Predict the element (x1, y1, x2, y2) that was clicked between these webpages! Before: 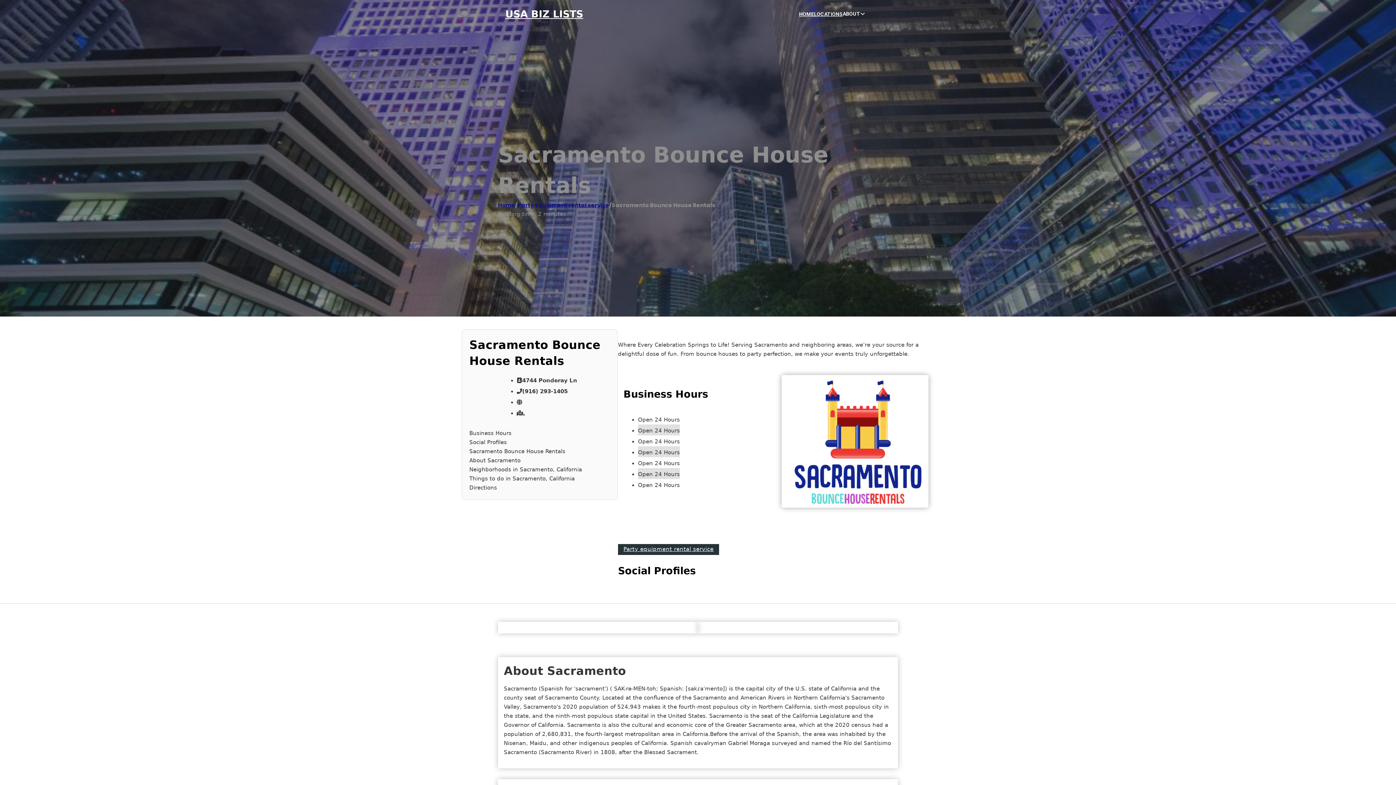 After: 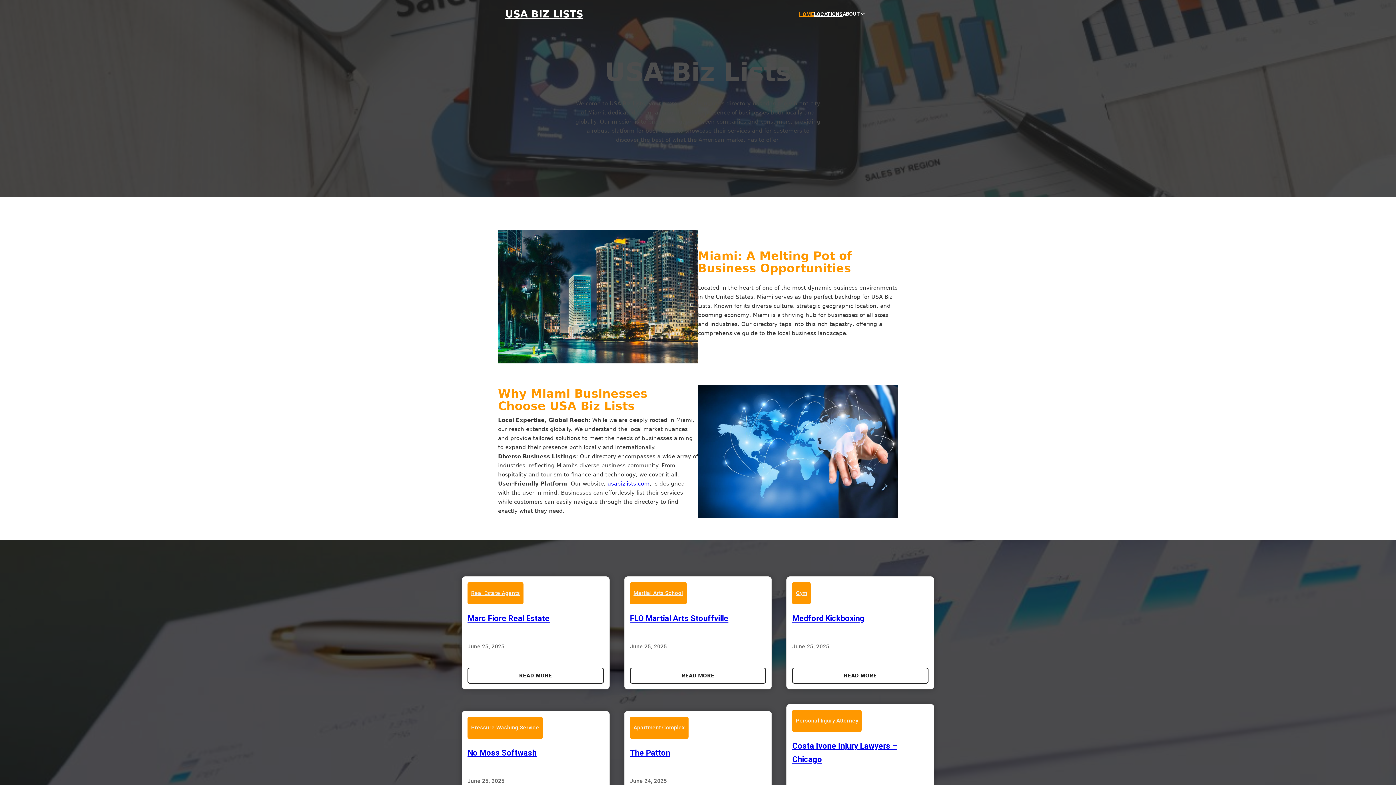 Action: label: USA BIZ LISTS bbox: (505, 8, 583, 19)